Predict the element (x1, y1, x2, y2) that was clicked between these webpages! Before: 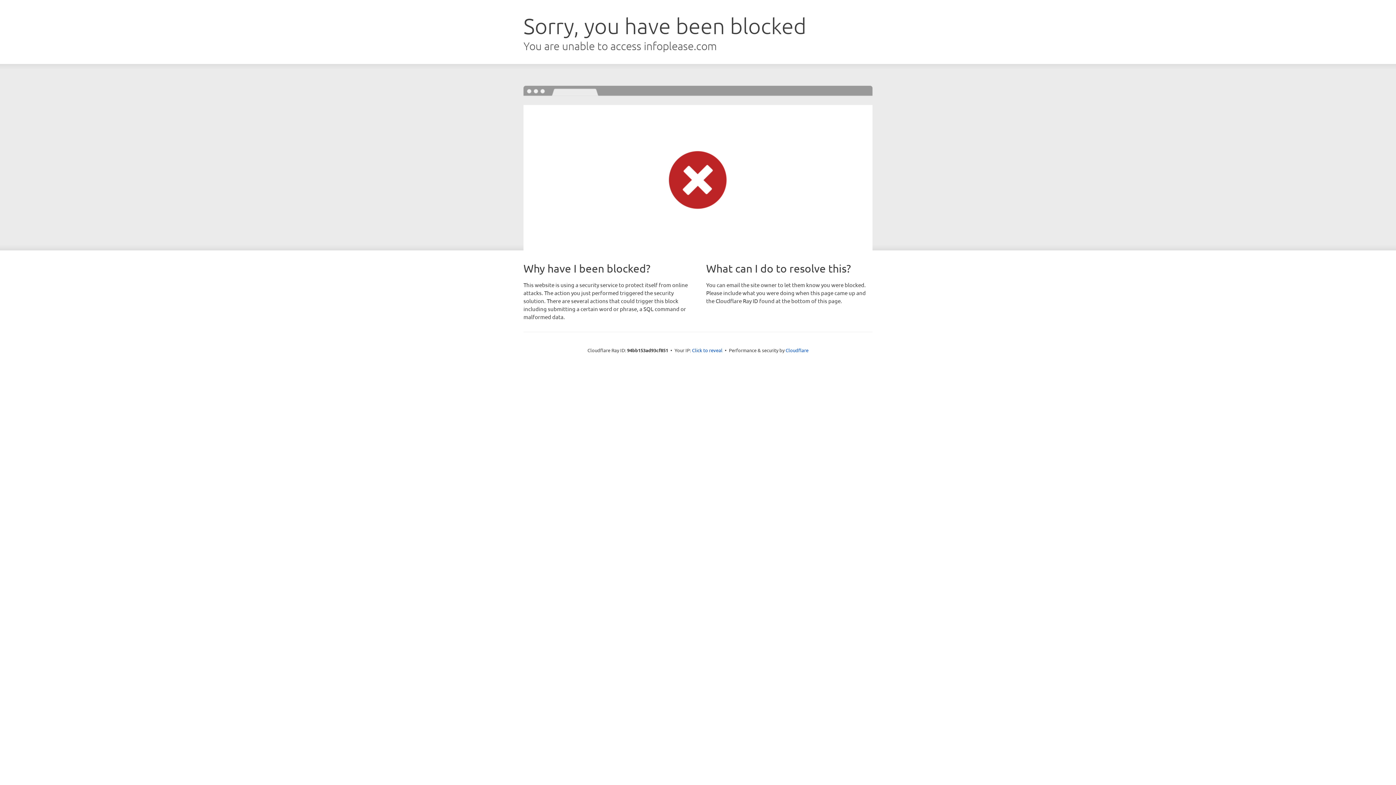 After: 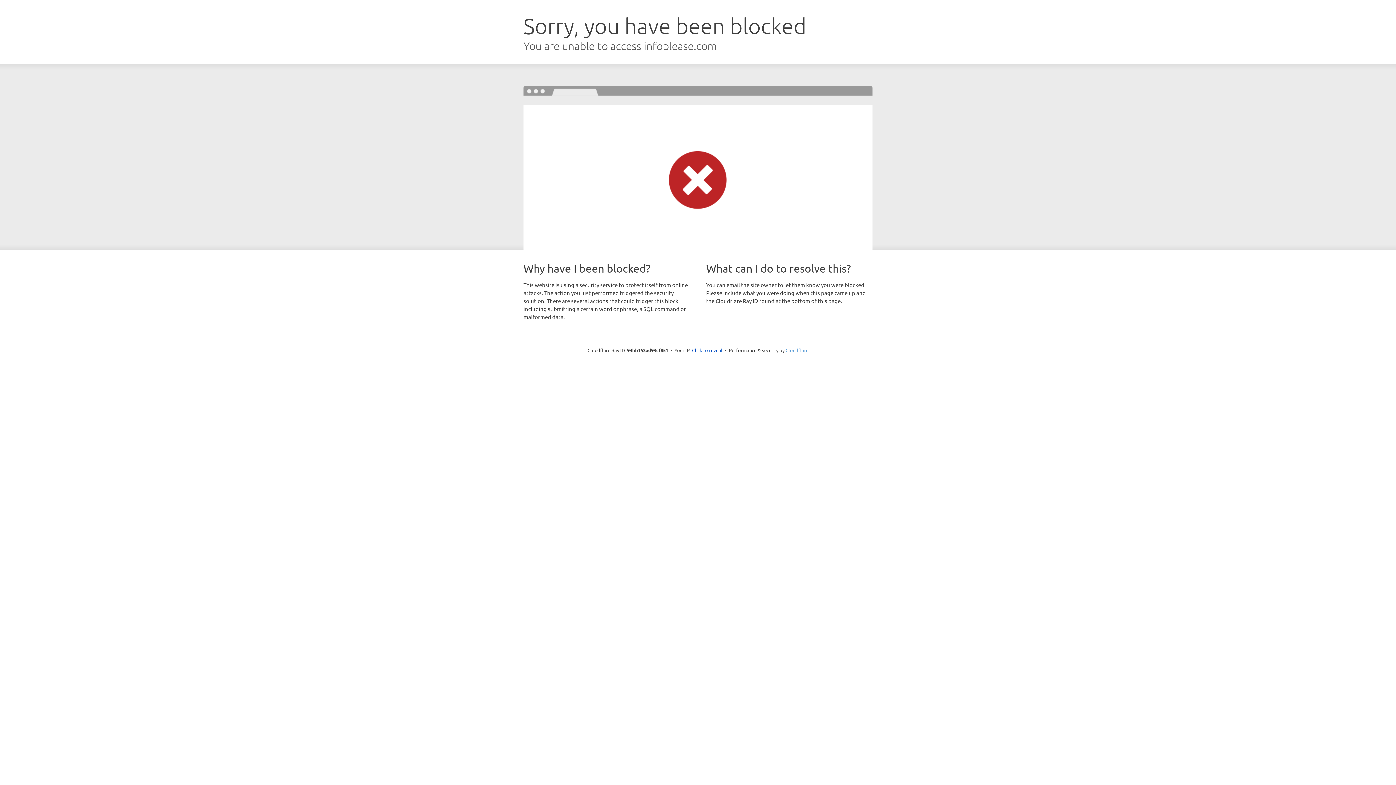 Action: label: Cloudflare bbox: (785, 347, 808, 353)